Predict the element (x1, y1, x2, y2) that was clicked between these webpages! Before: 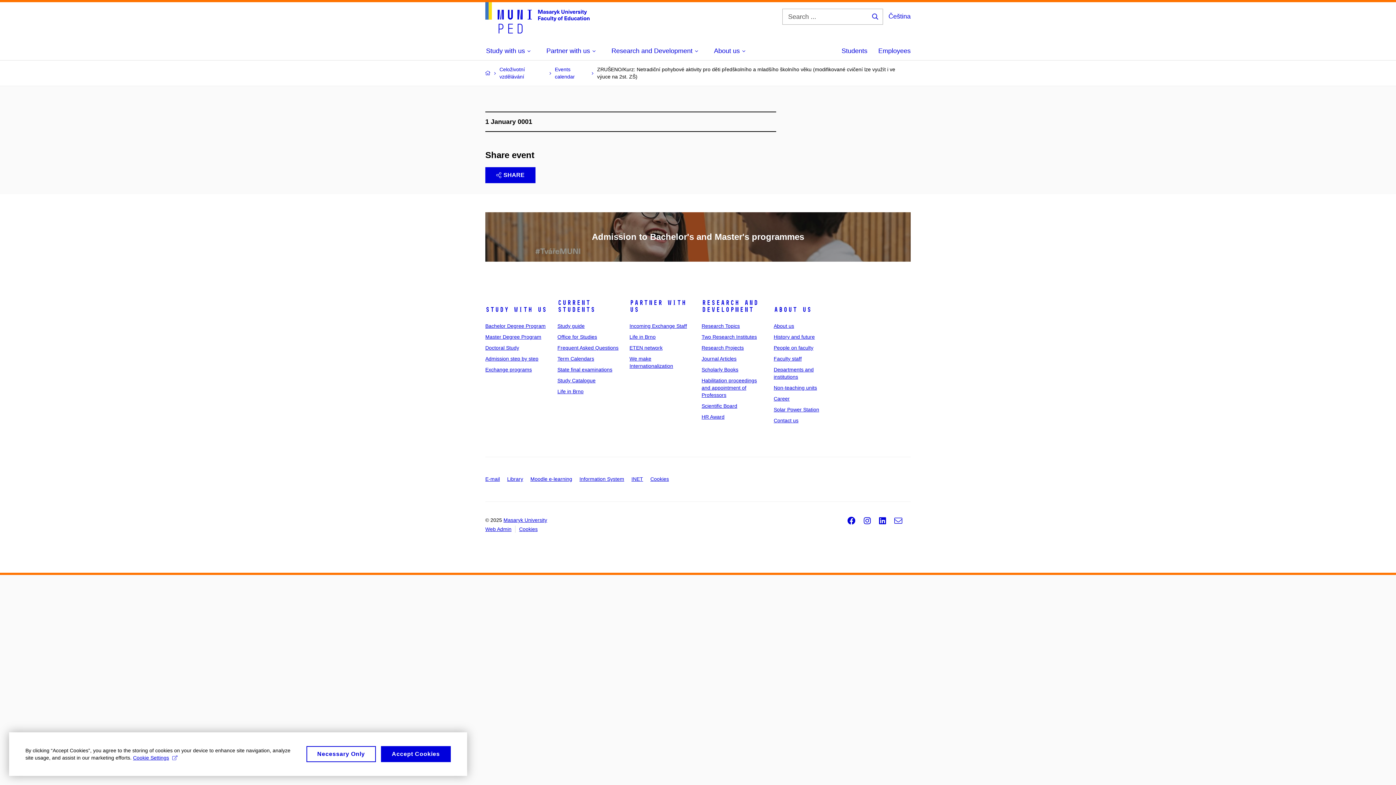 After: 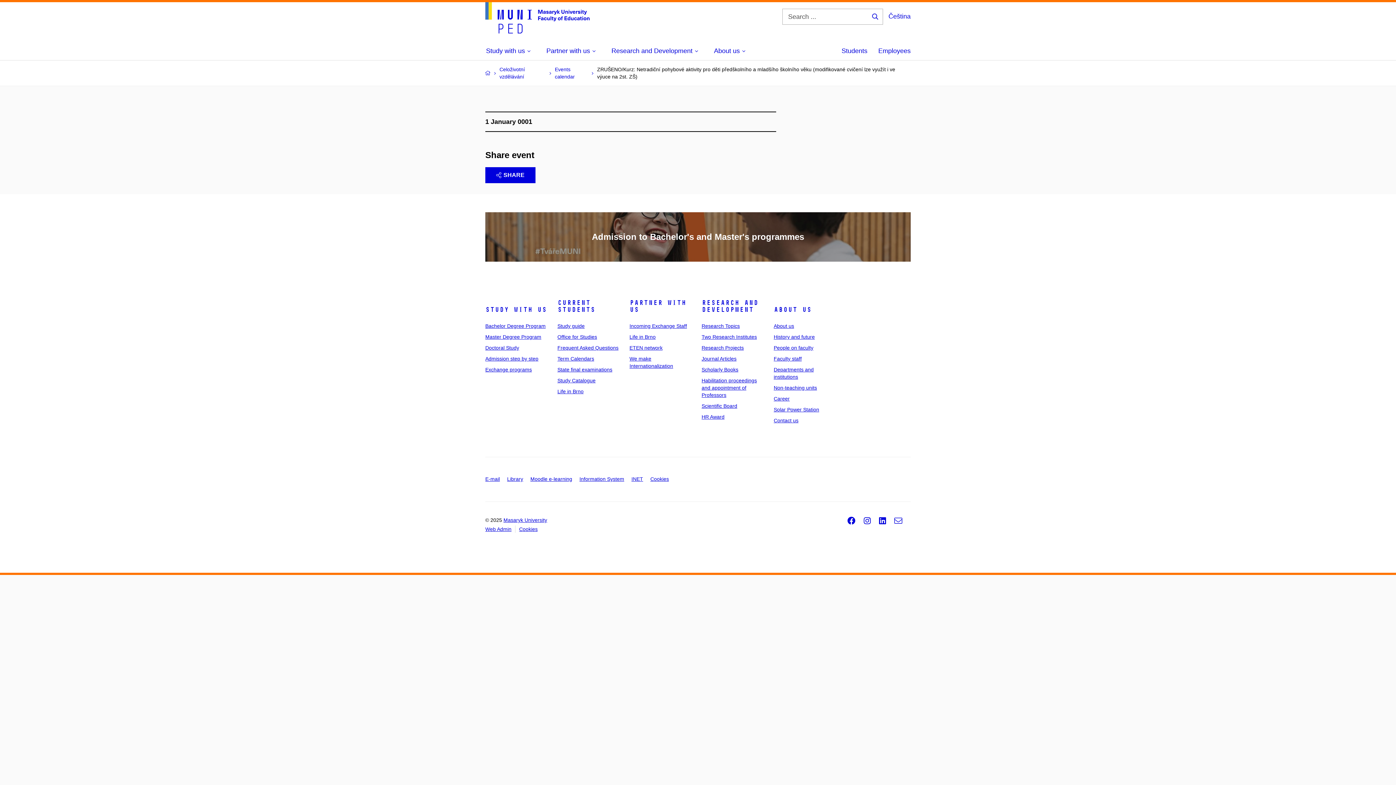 Action: bbox: (306, 746, 375, 762) label: Necessary Only